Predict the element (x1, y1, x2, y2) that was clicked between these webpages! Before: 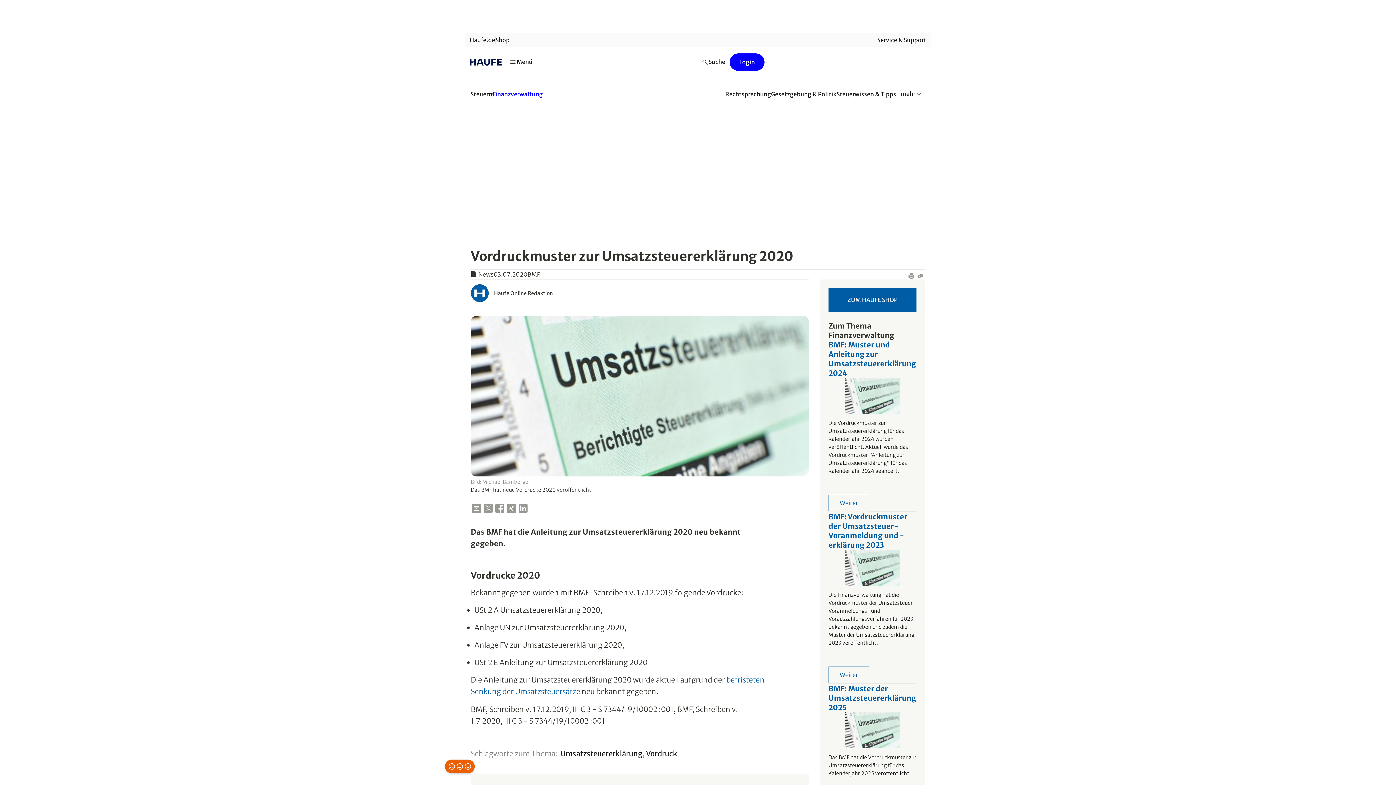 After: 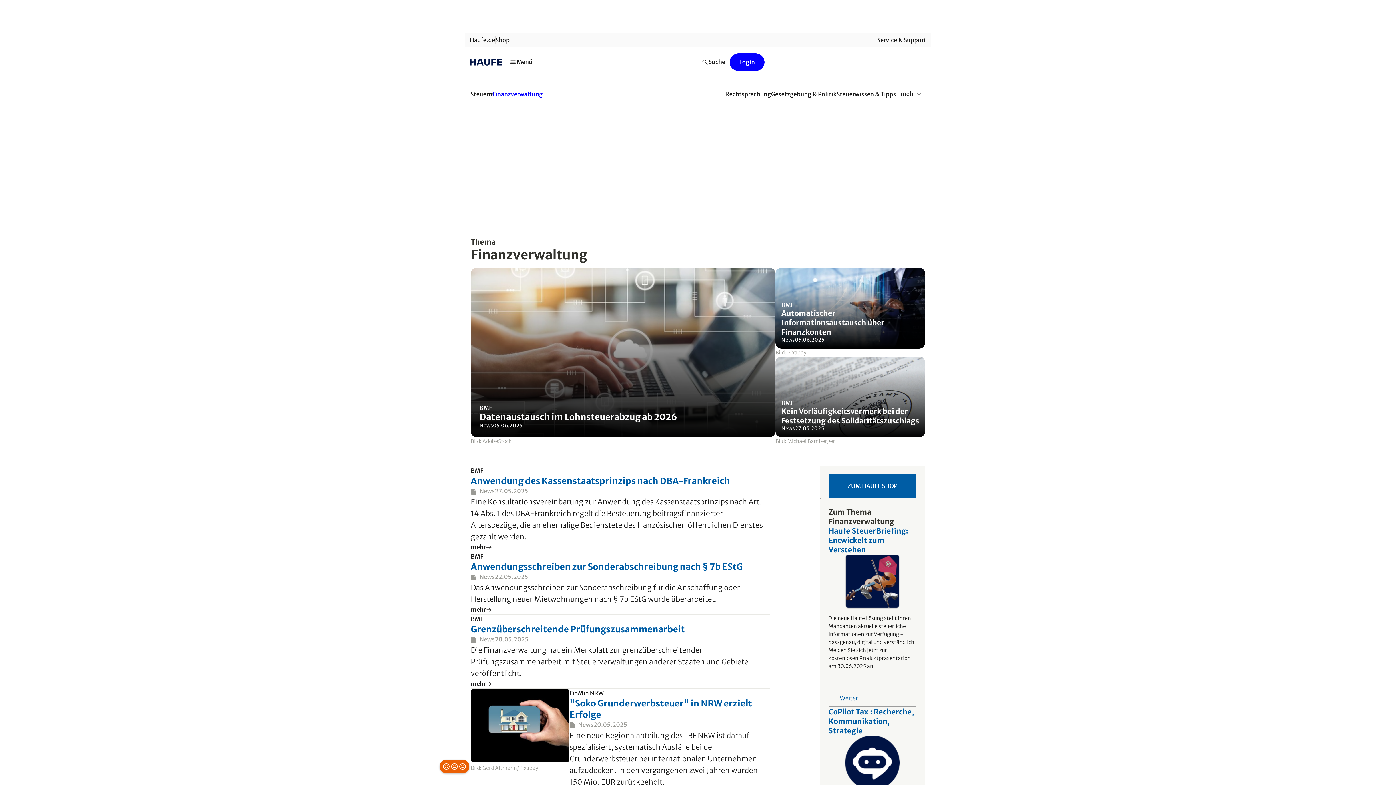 Action: bbox: (492, 86, 542, 102) label: Finanzverwaltung